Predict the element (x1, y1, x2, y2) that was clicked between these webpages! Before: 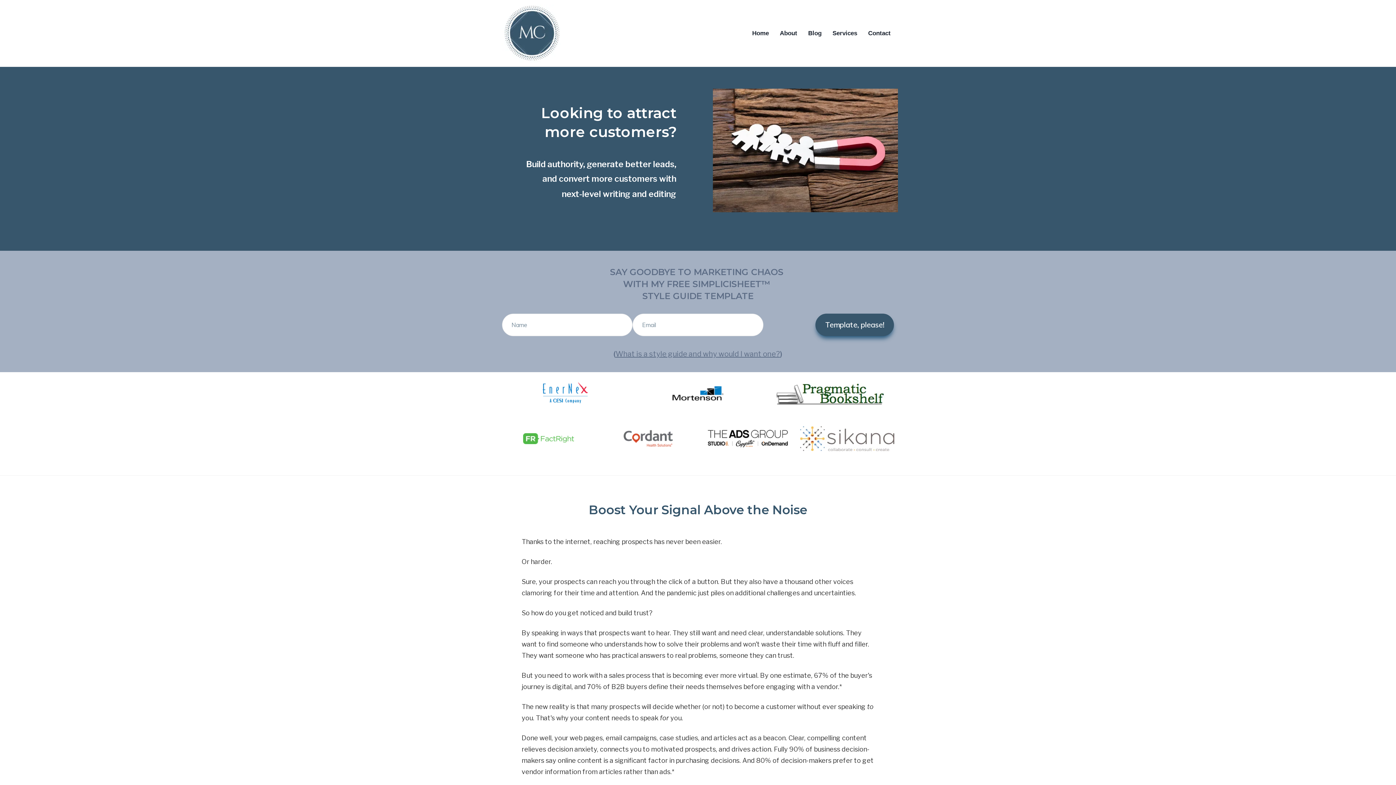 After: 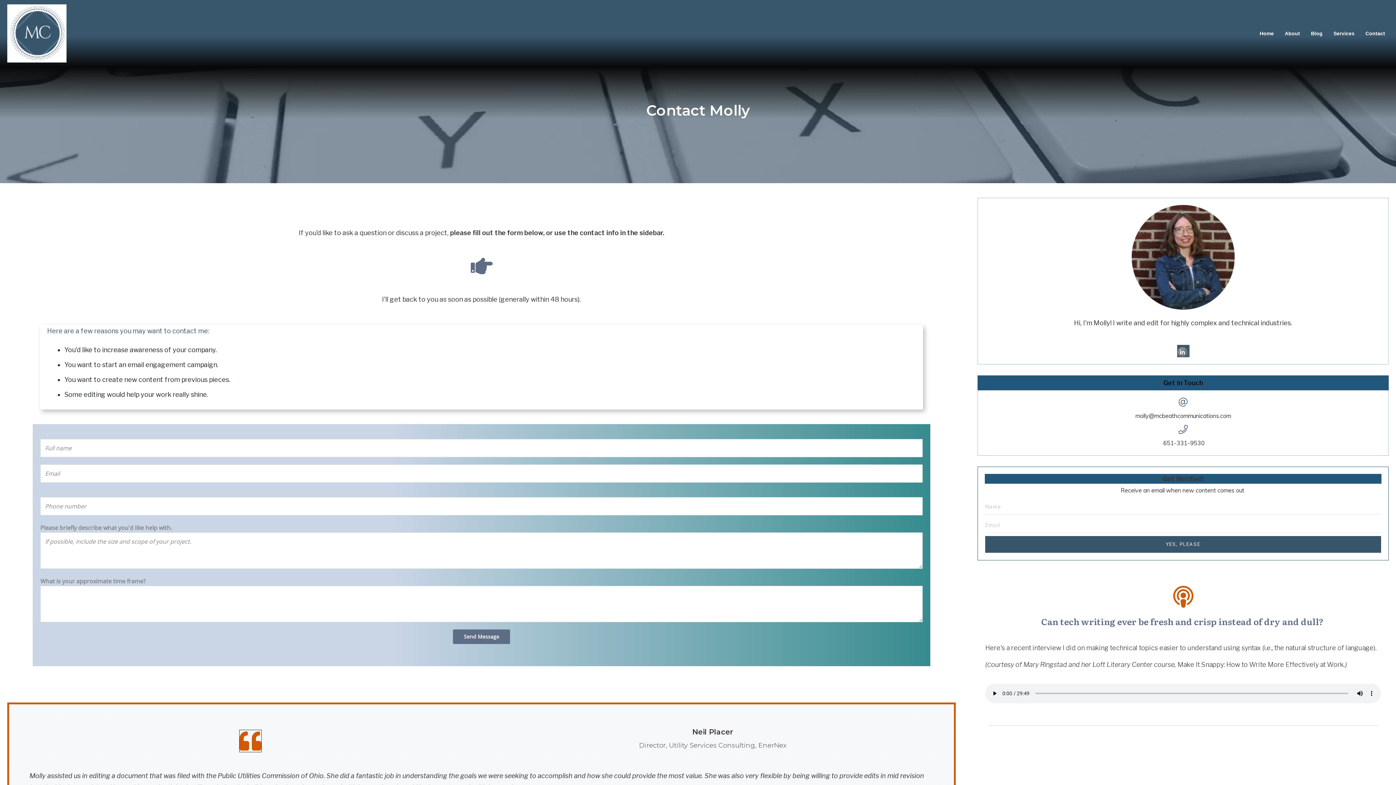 Action: bbox: (868, 27, 890, 39) label: Contact